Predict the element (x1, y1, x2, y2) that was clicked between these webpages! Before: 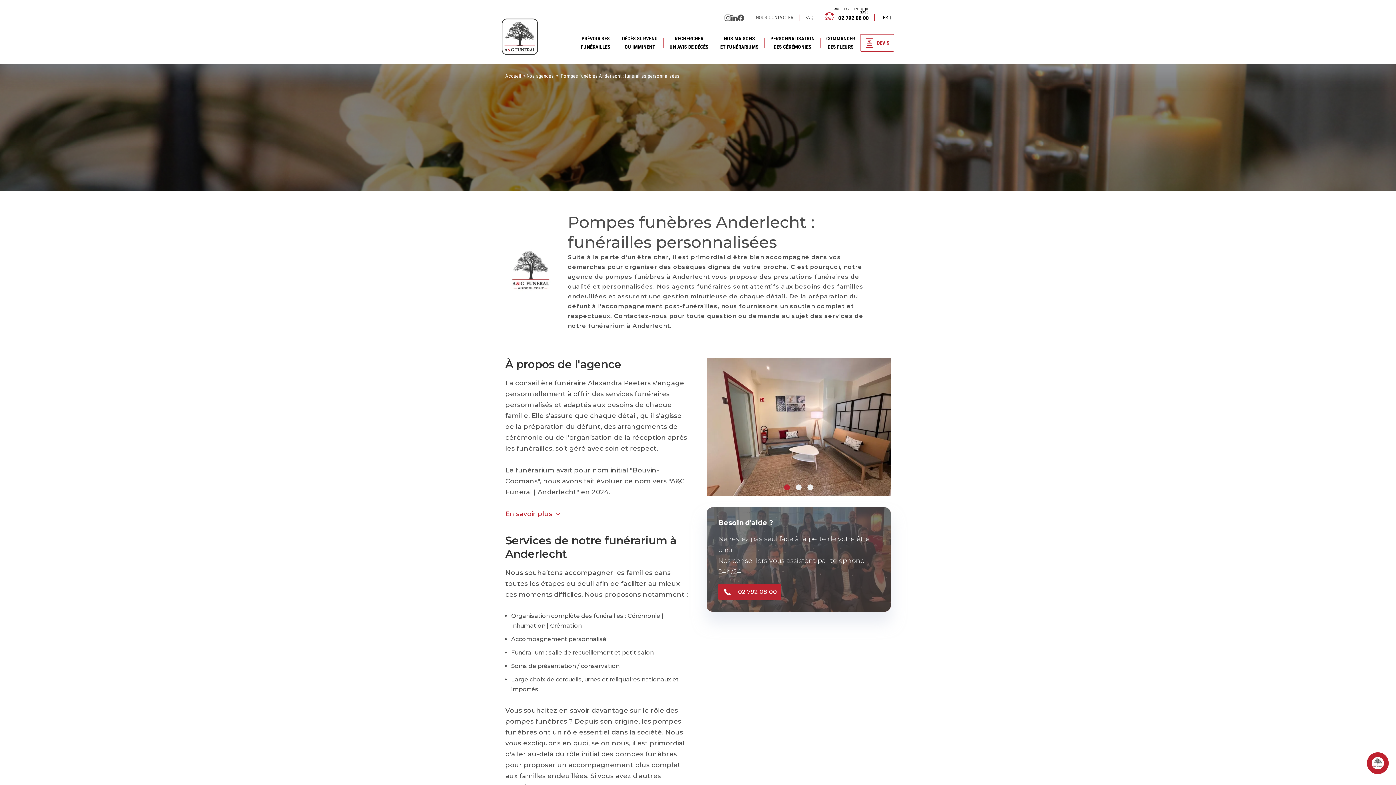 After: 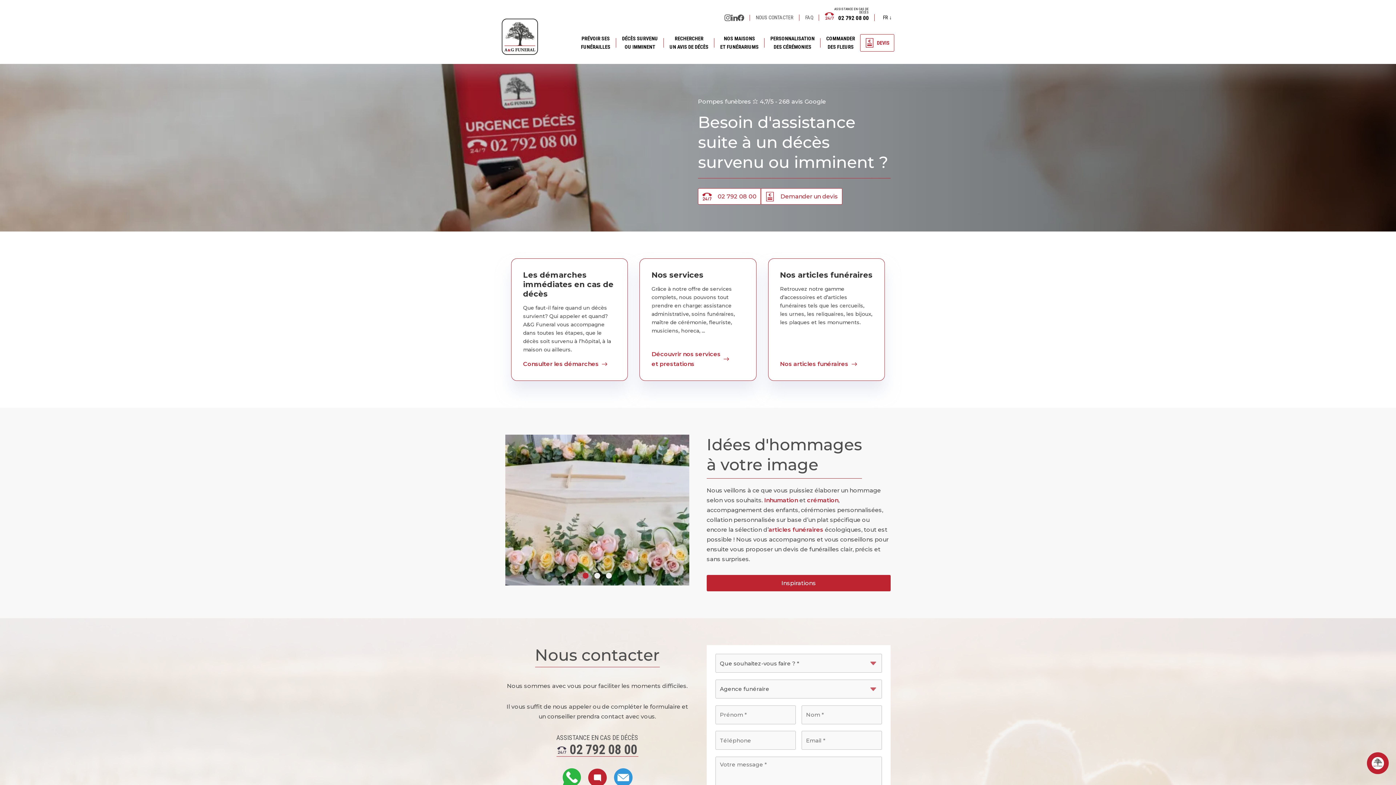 Action: bbox: (501, 18, 538, 54)